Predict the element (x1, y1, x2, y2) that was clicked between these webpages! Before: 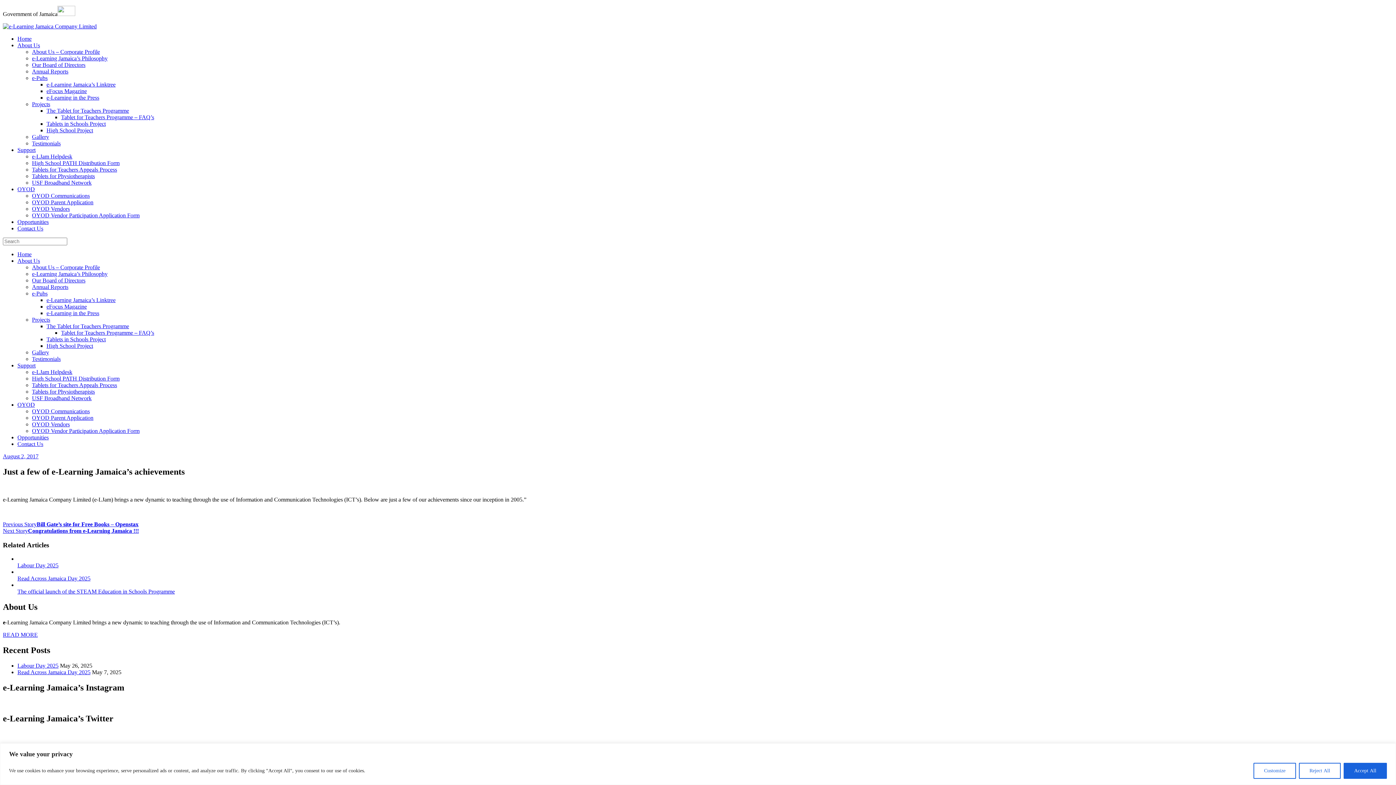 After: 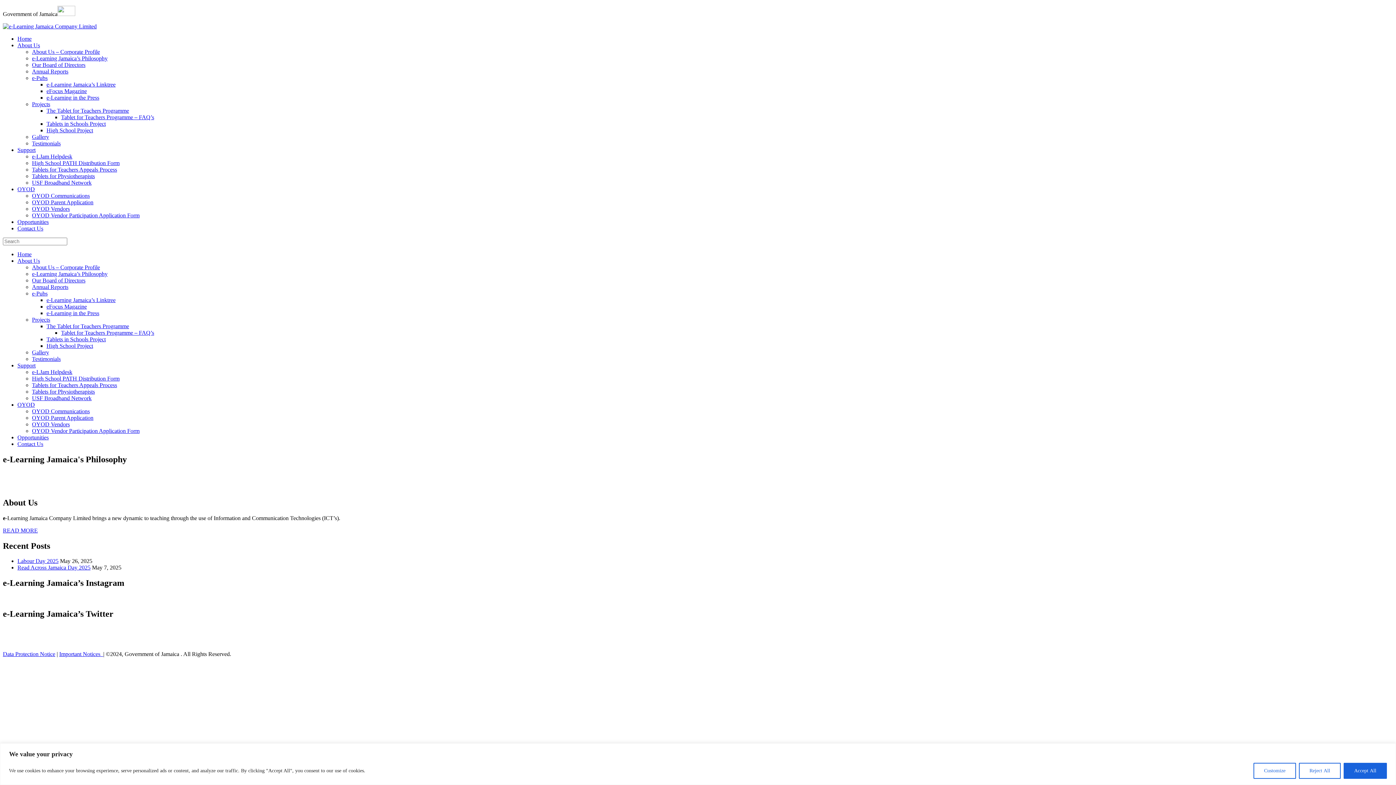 Action: label: e-Learning Jamaica’s Philosophy bbox: (32, 270, 107, 277)